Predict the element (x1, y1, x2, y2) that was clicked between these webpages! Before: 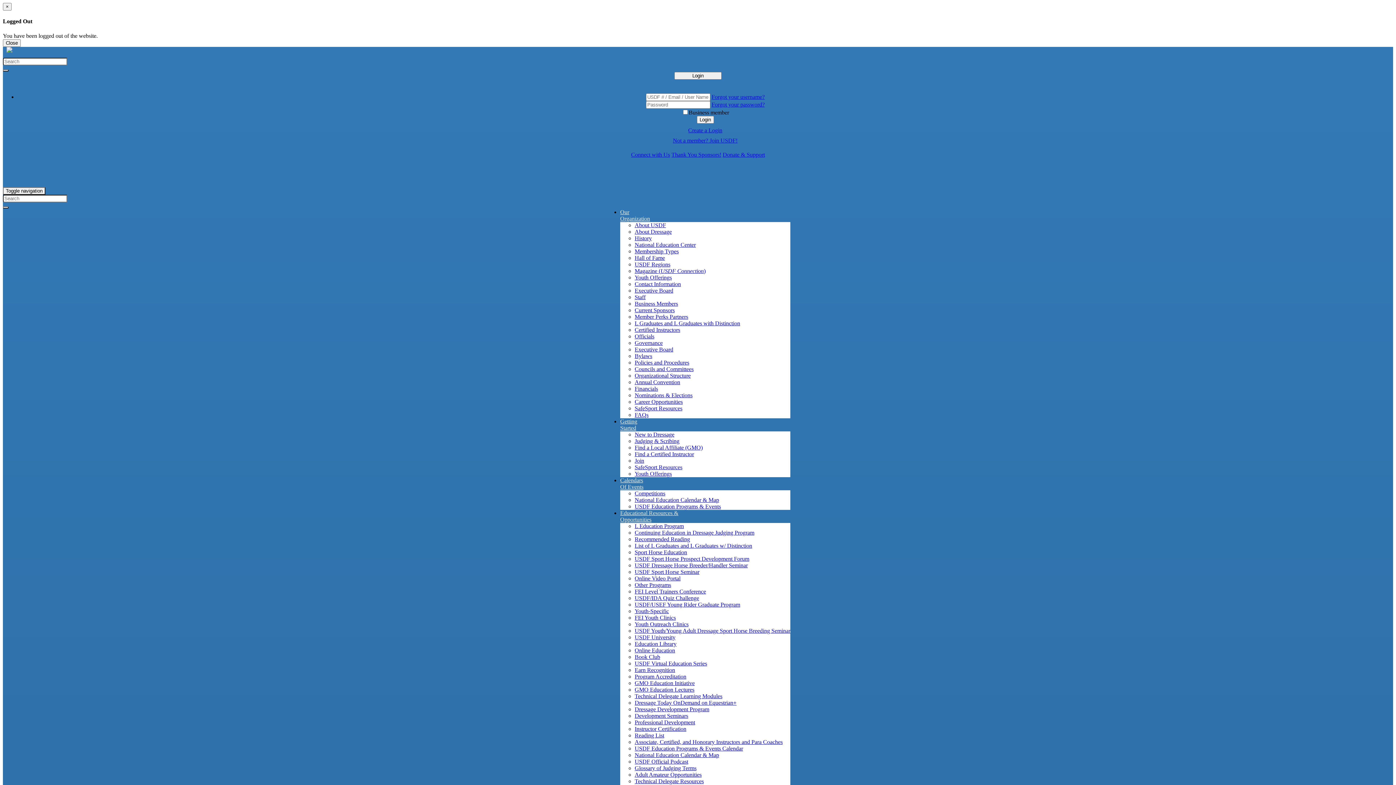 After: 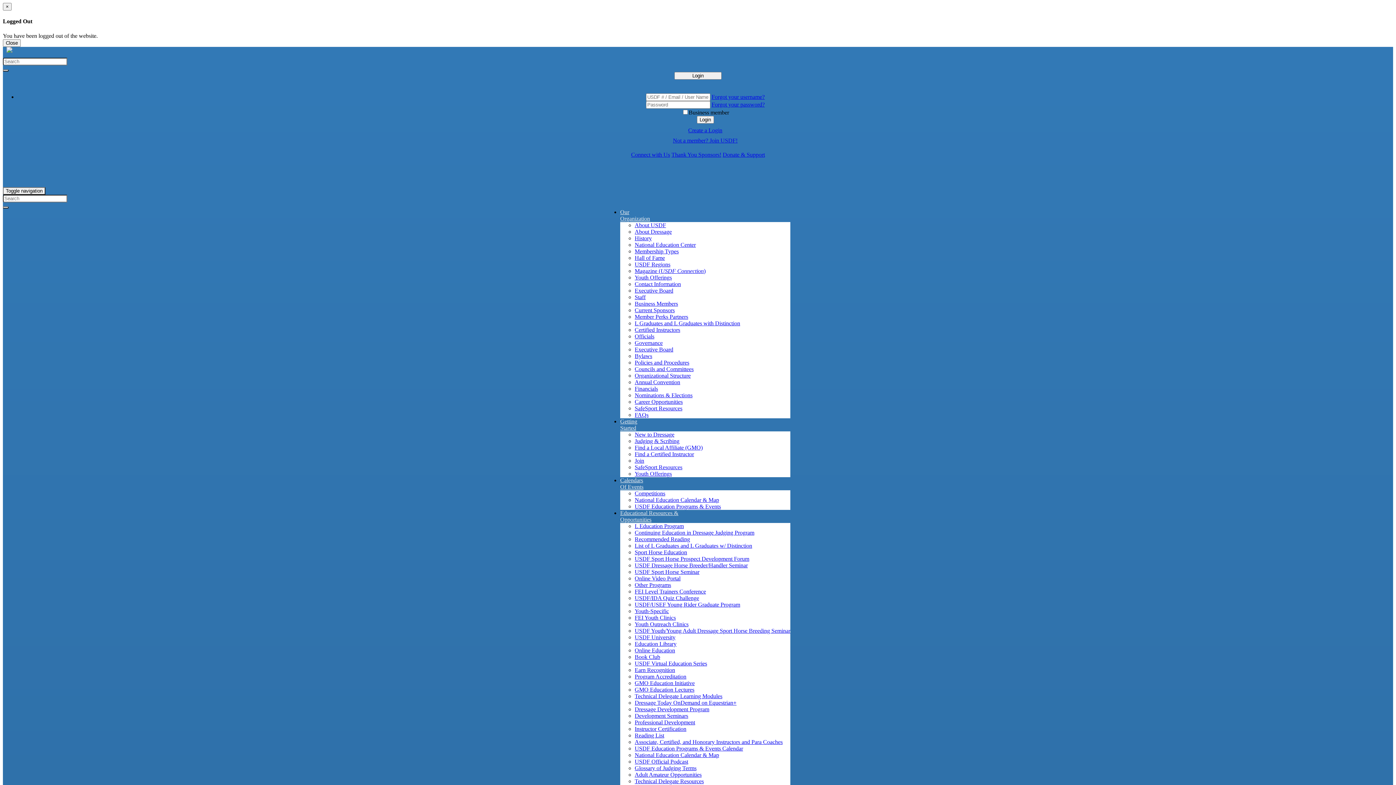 Action: bbox: (634, 431, 674, 437) label: New to Dressage